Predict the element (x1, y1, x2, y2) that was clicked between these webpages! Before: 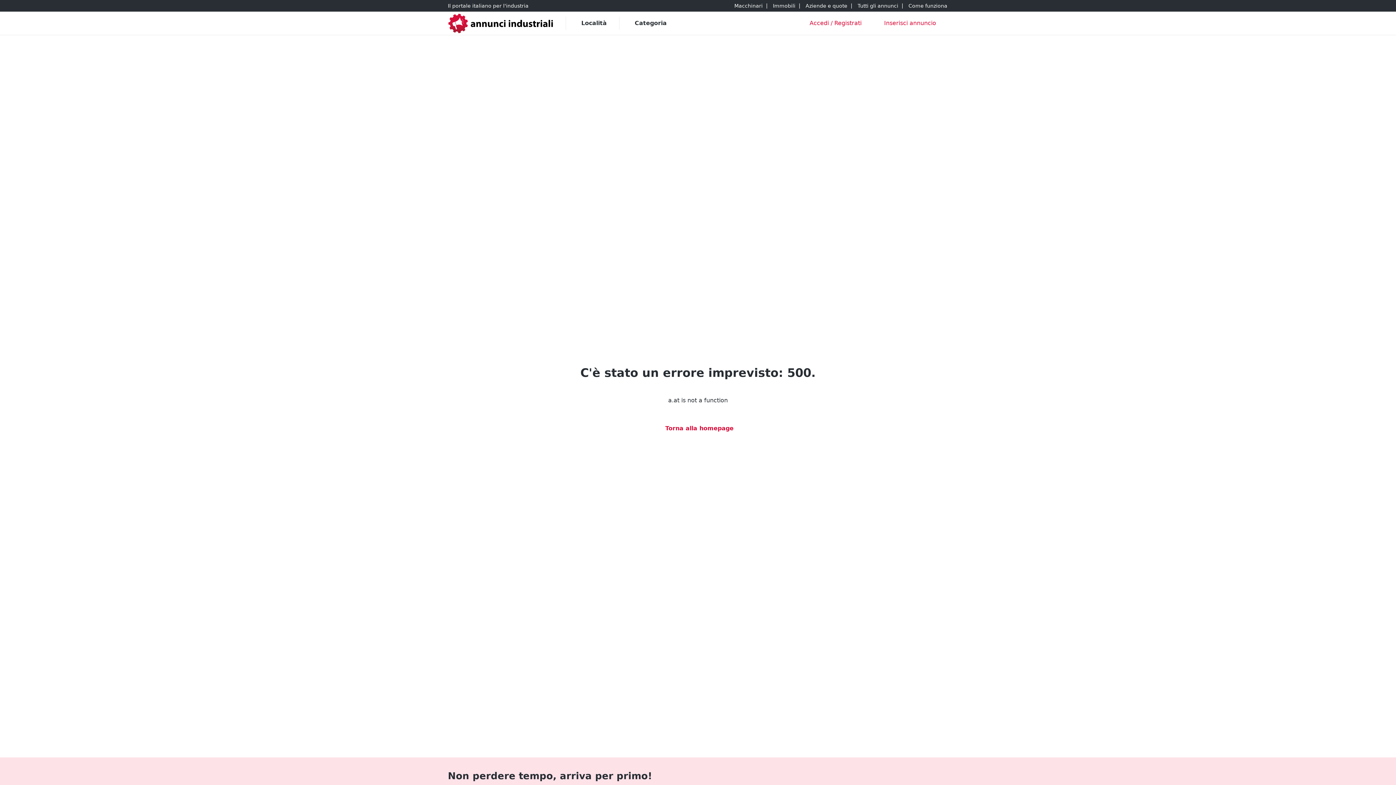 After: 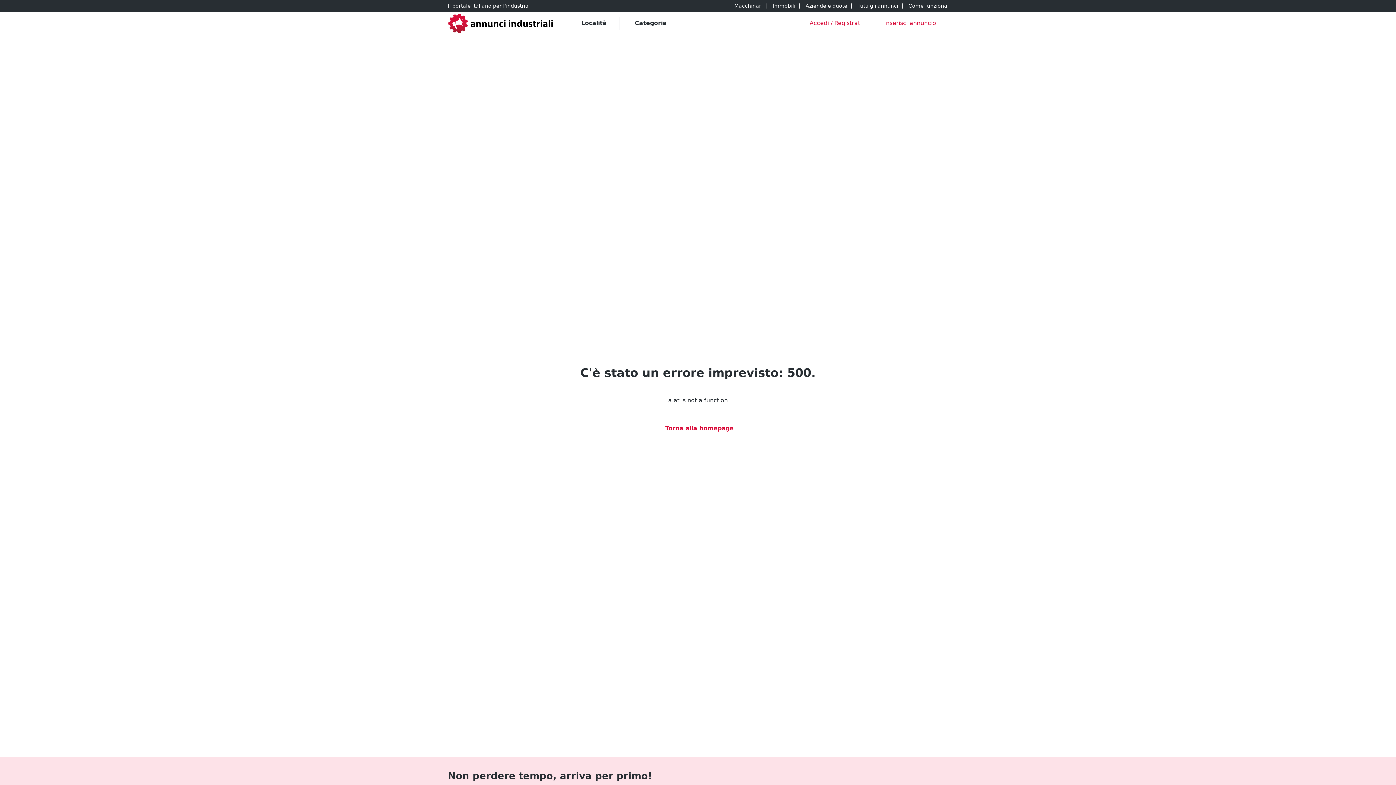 Action: label: Immobili bbox: (772, 1, 796, 10)